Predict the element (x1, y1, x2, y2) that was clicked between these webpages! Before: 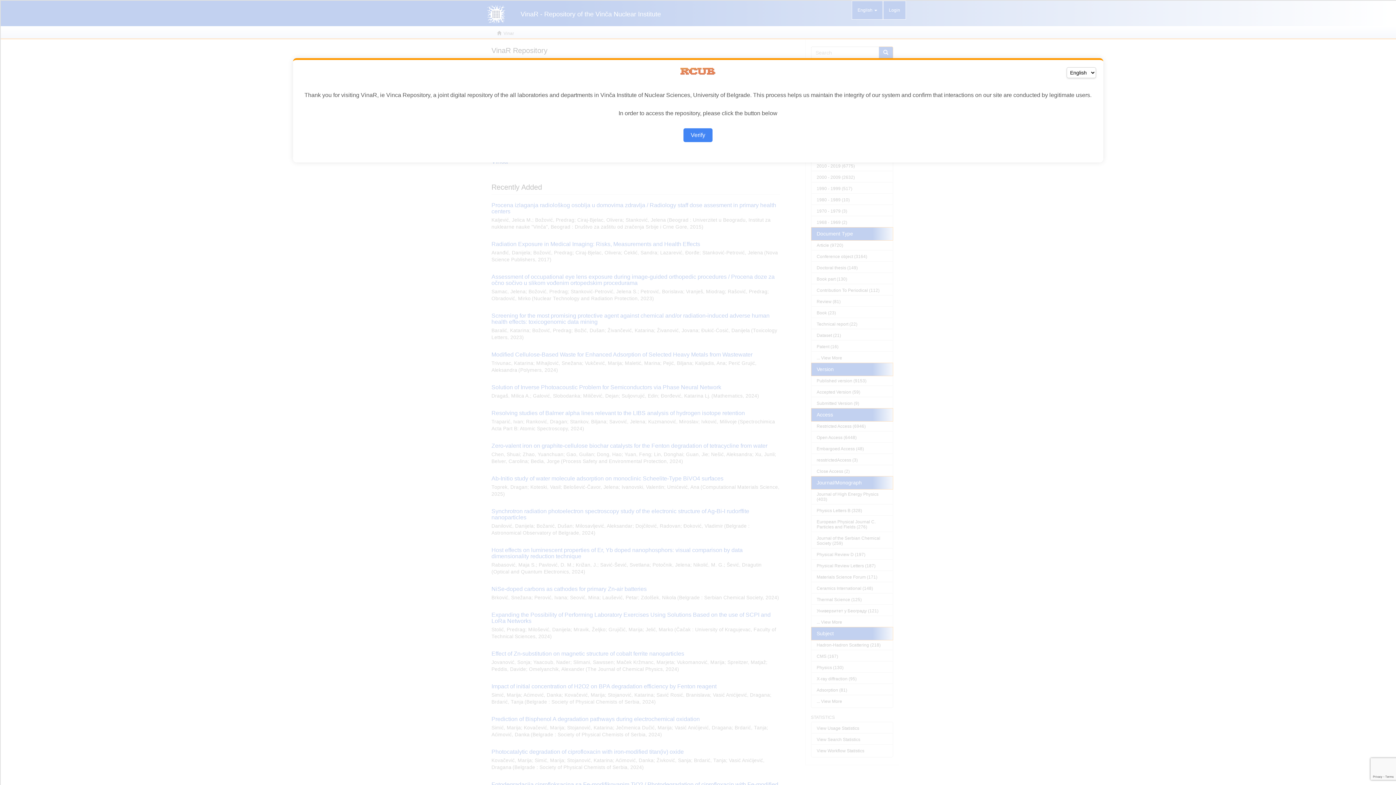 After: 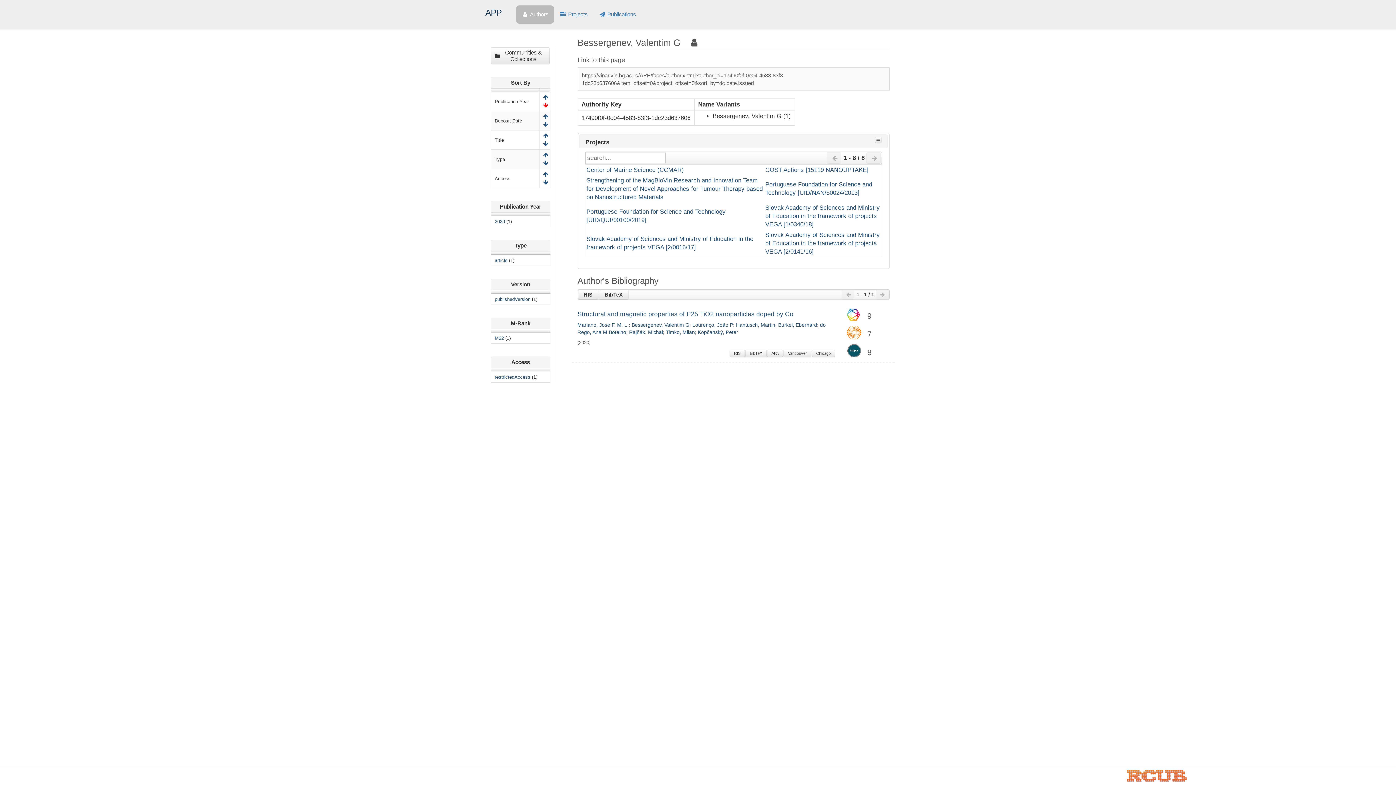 Action: label: Verify bbox: (683, 128, 712, 142)